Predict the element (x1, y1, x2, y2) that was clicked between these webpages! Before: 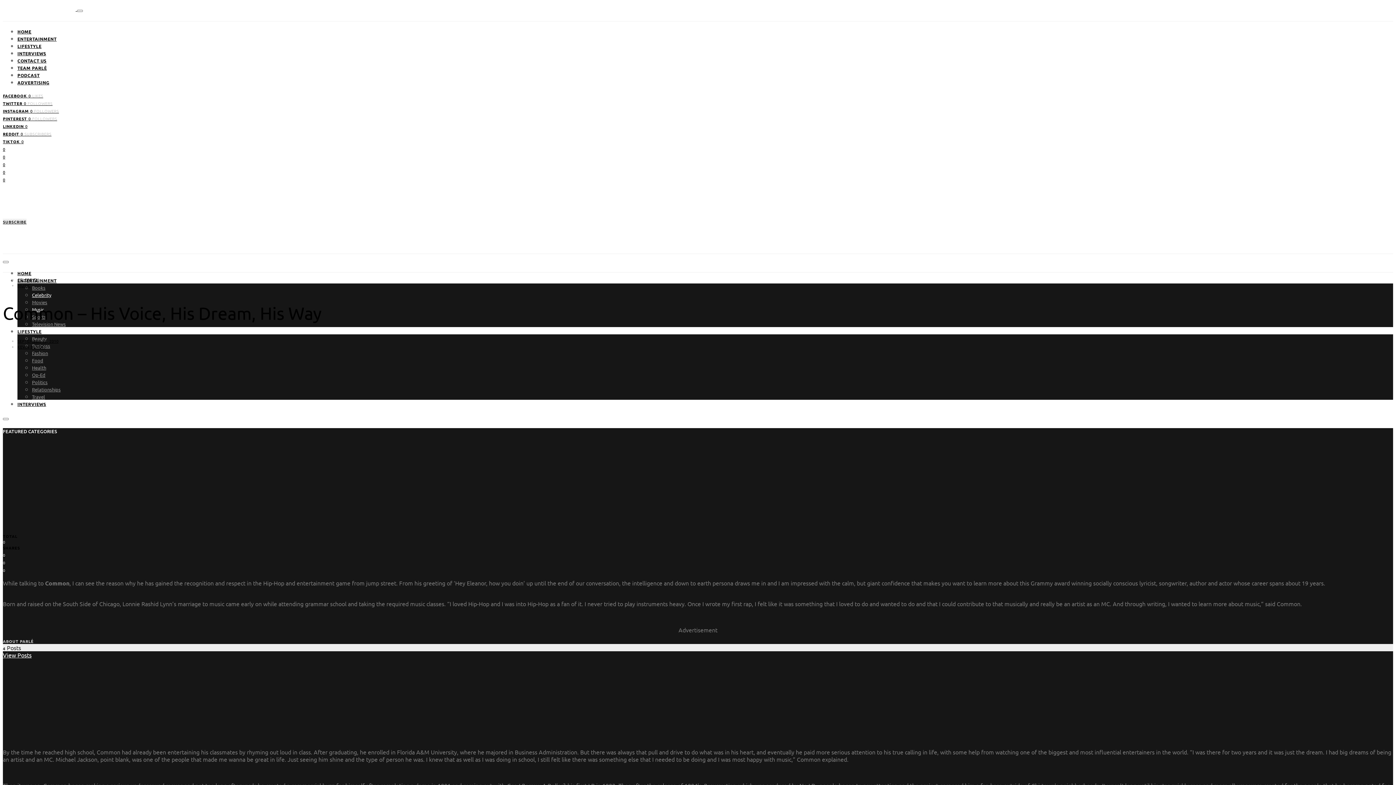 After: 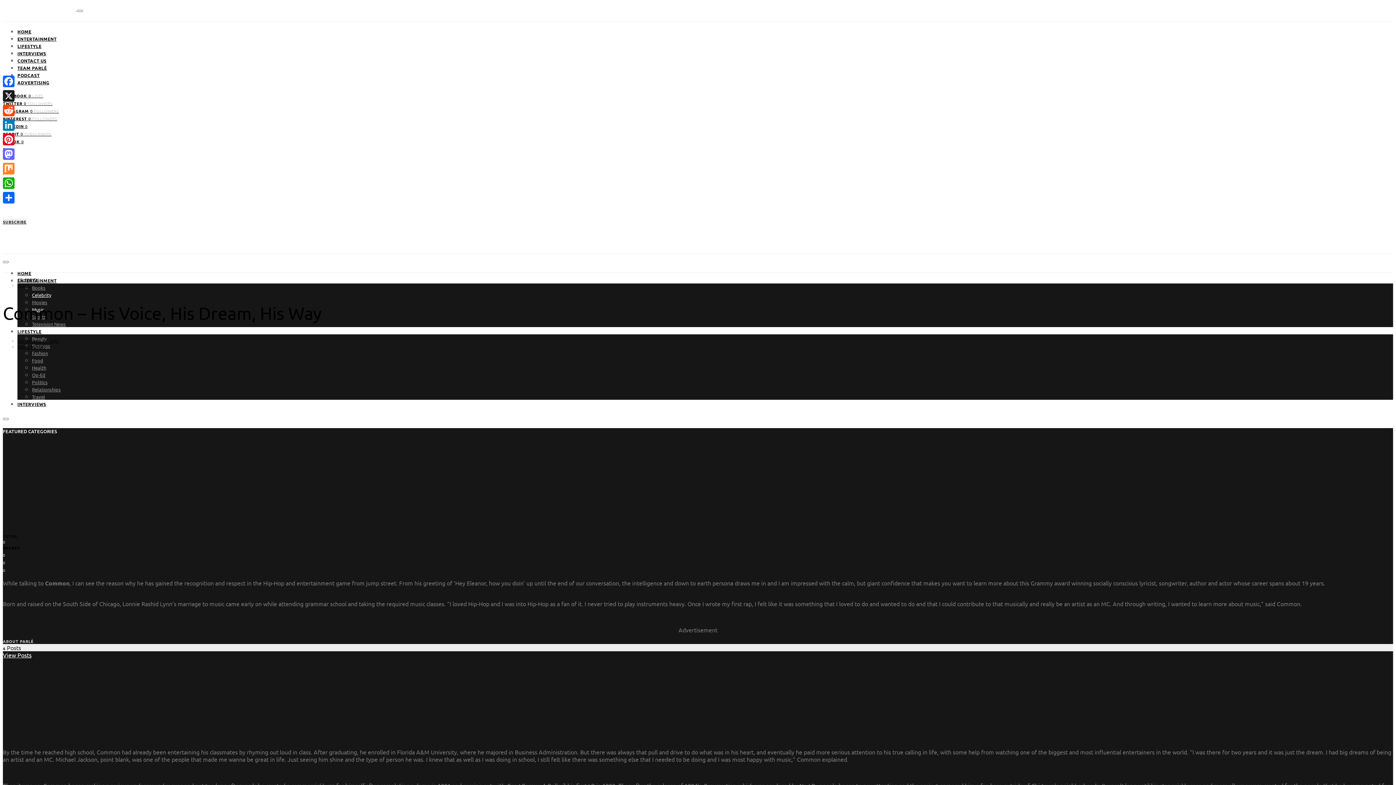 Action: bbox: (2, 4, 77, 12) label:  